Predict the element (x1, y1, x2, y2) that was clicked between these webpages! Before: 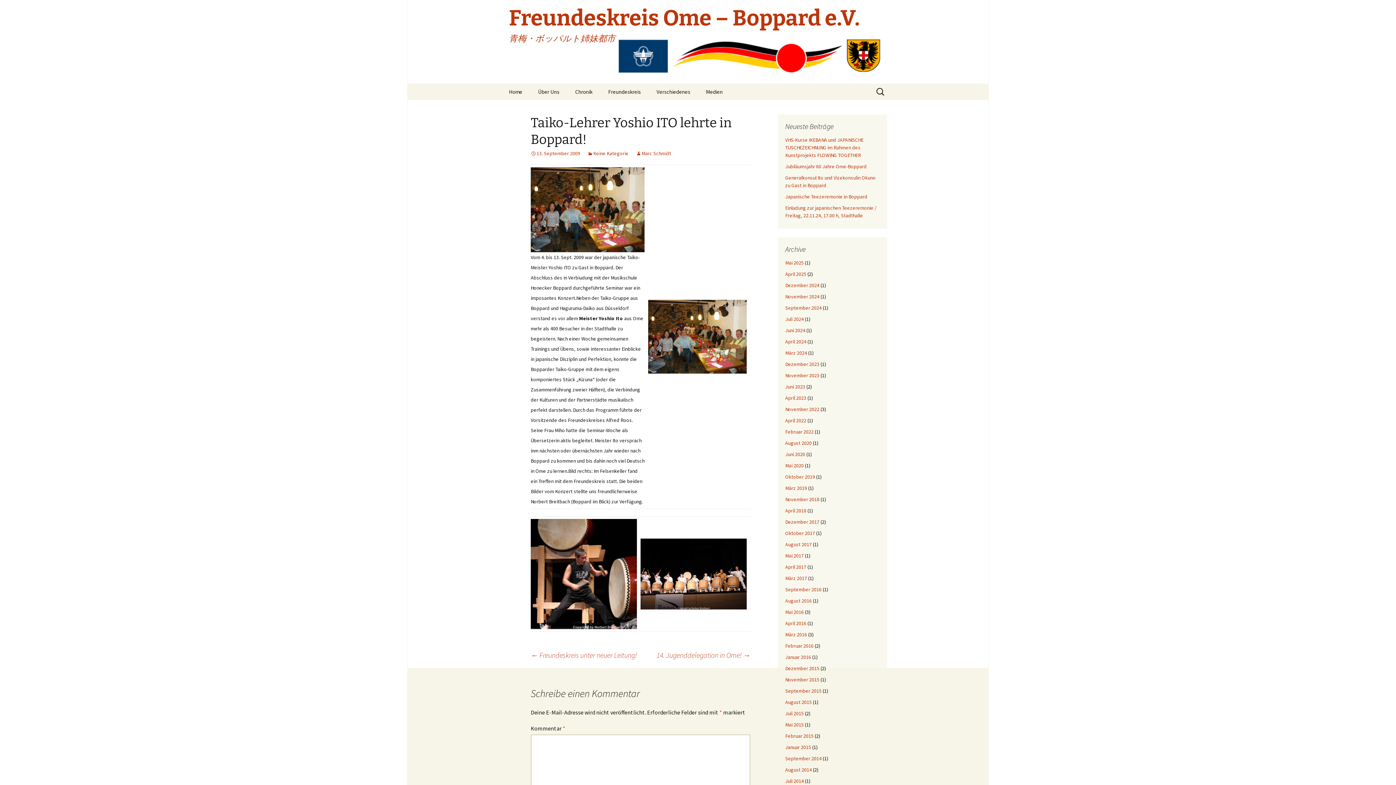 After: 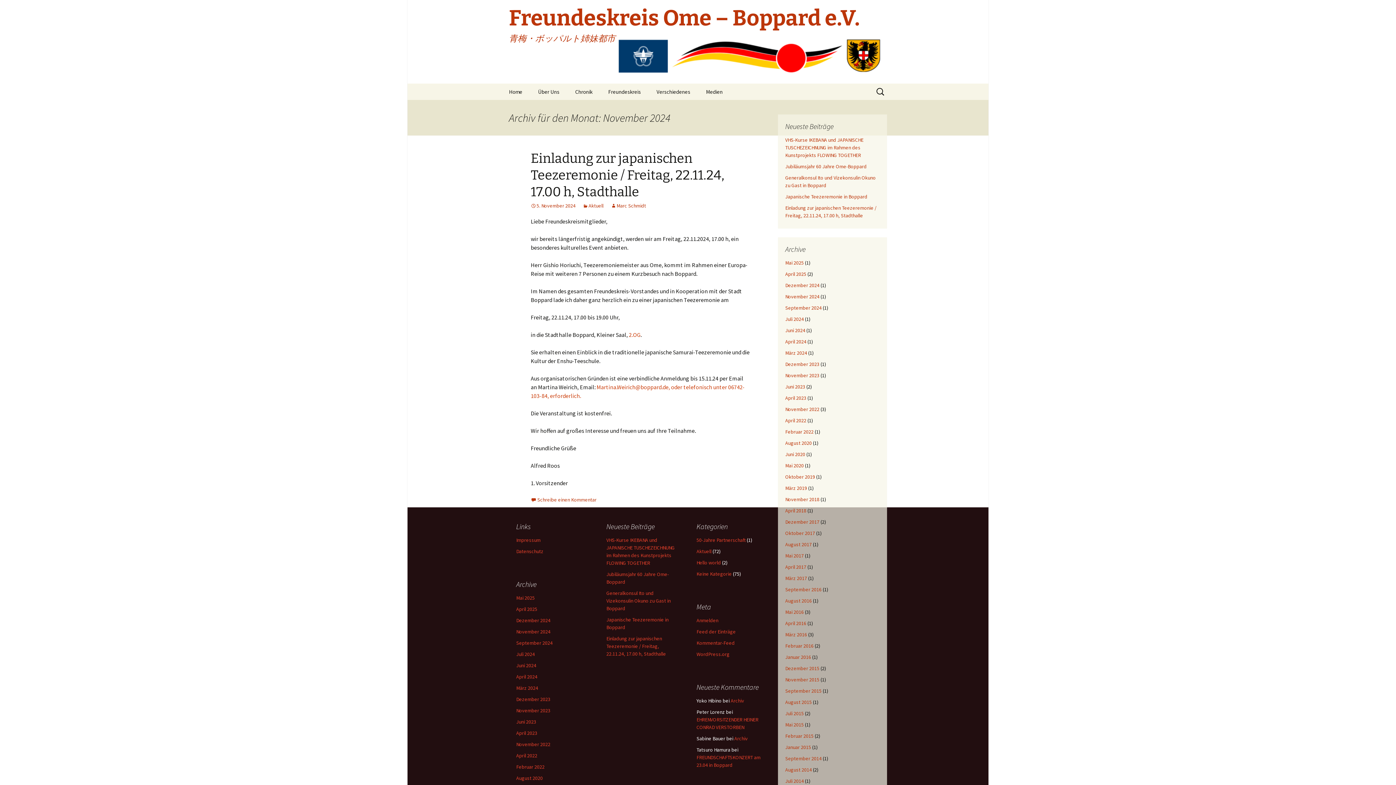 Action: bbox: (785, 293, 819, 300) label: November 2024